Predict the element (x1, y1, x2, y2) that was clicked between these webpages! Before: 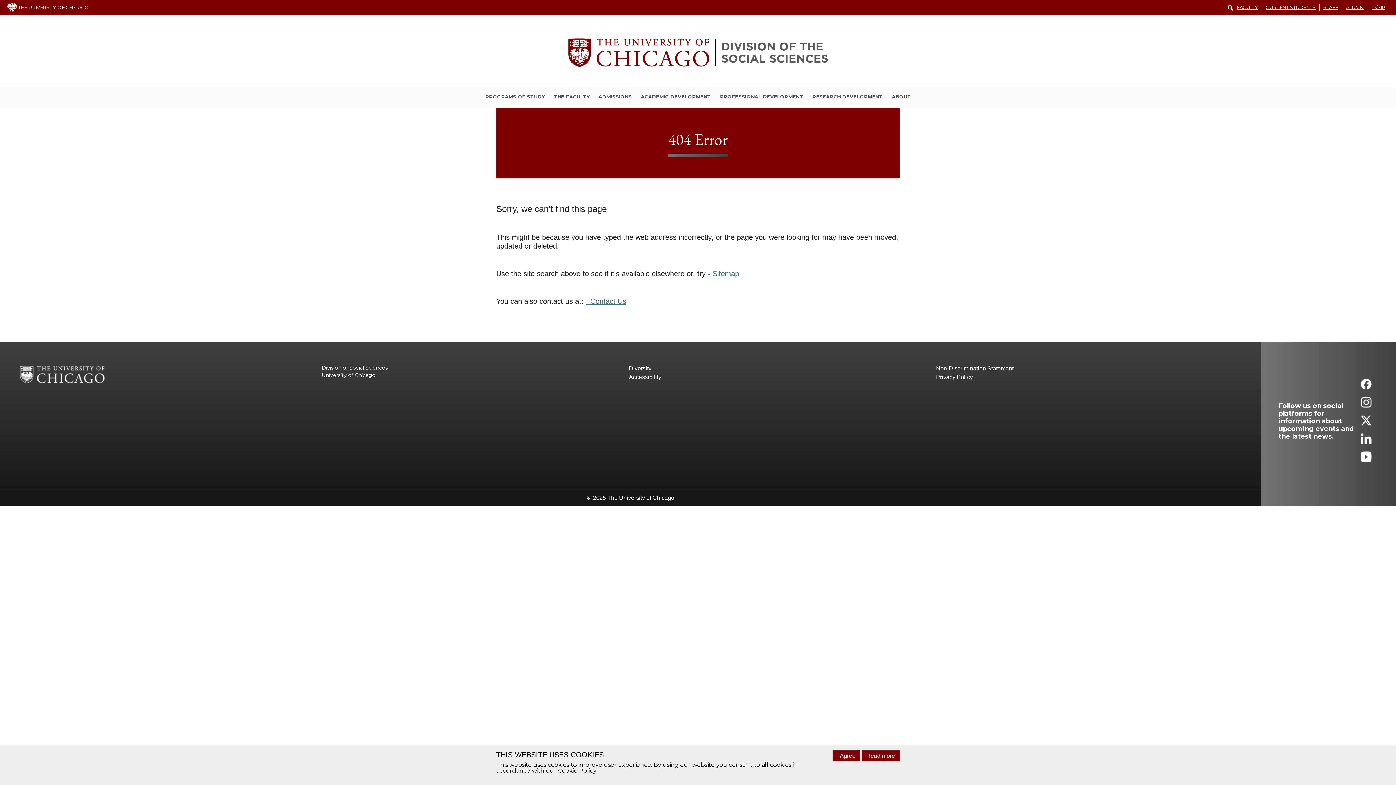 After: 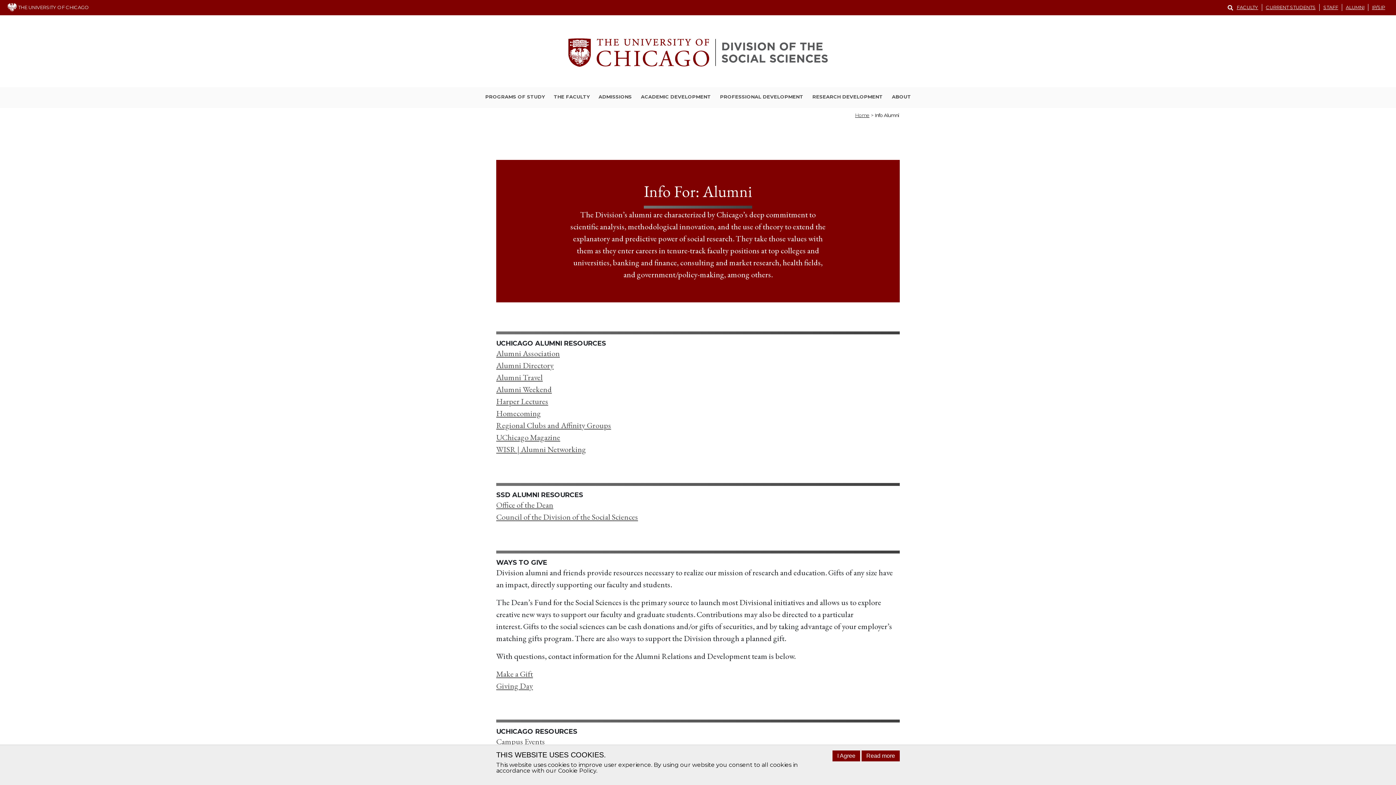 Action: label: ALUMNI bbox: (1342, 4, 1368, 10)